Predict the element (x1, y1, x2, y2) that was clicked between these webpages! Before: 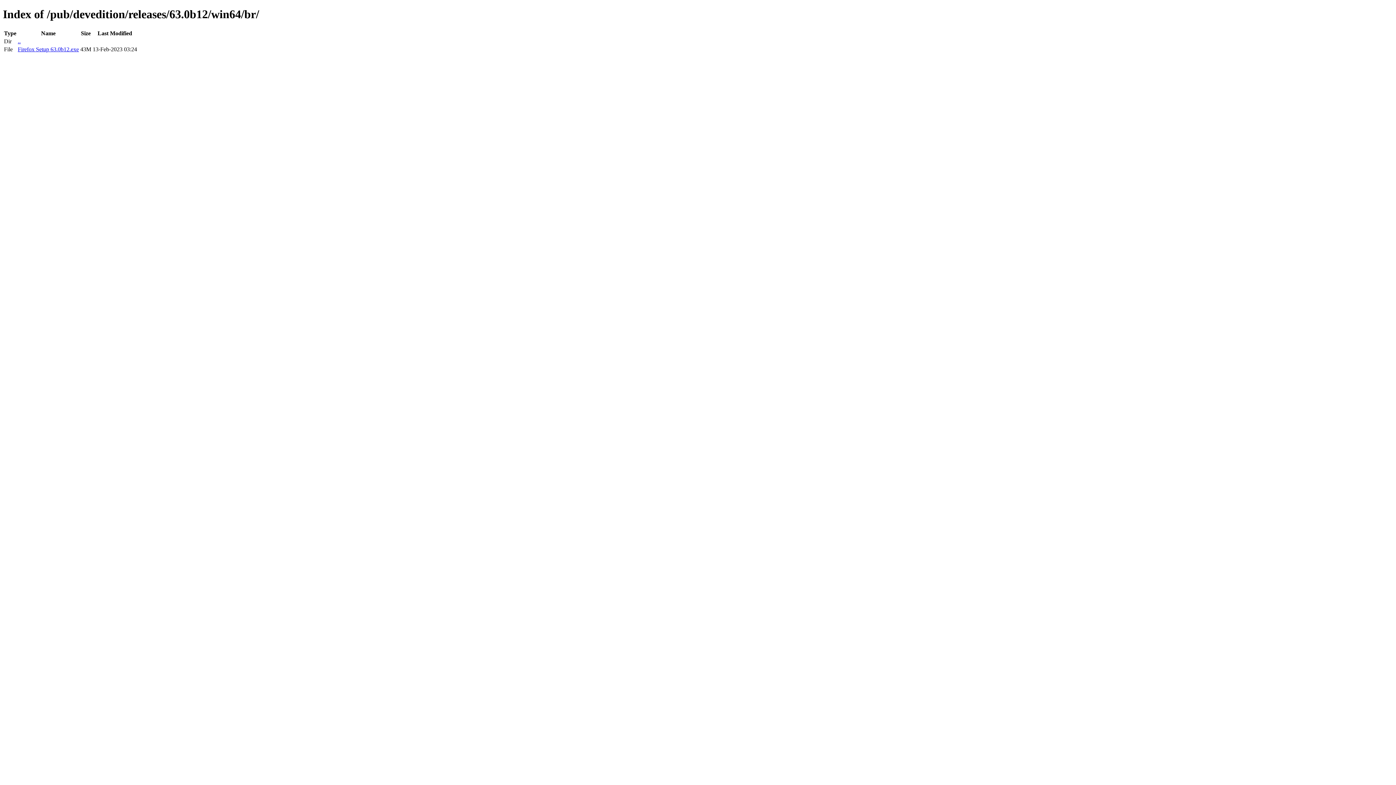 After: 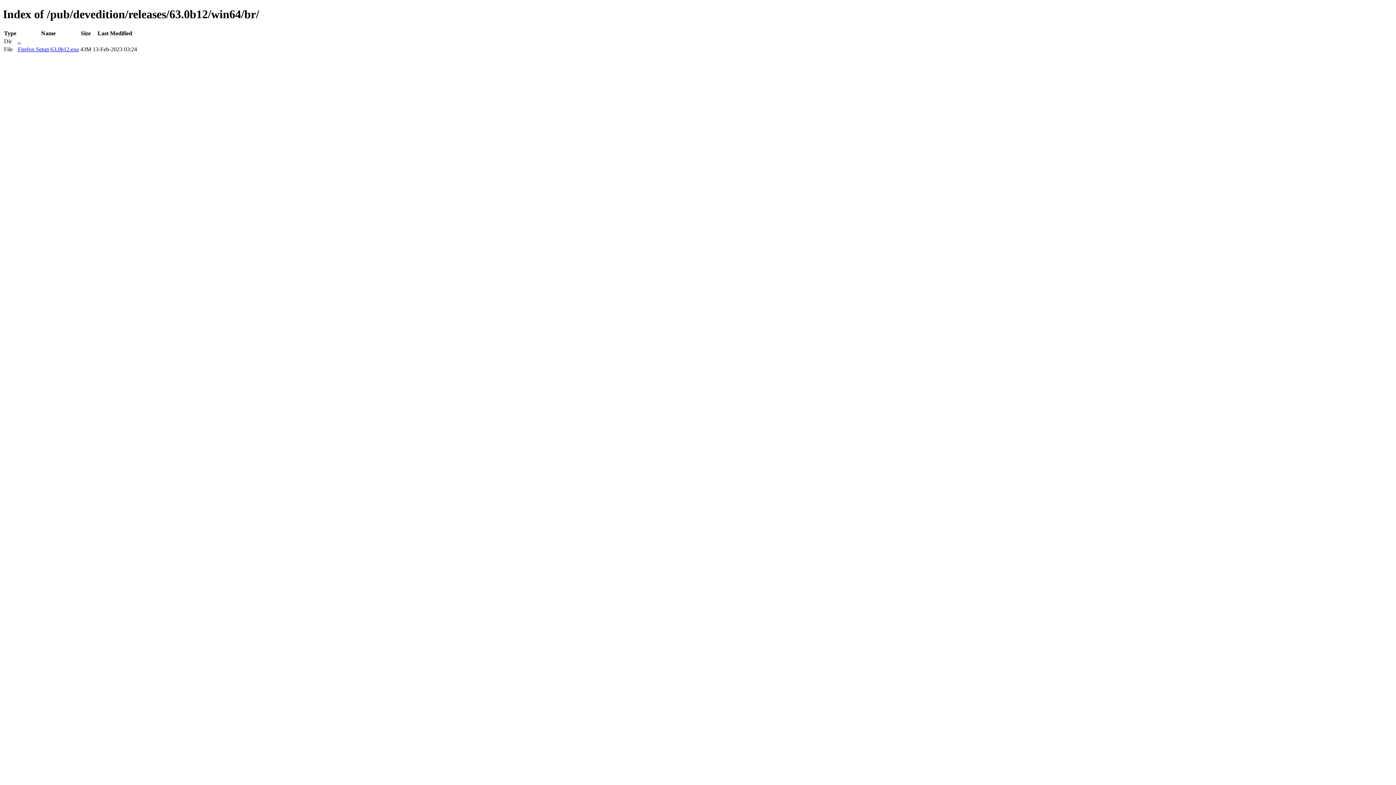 Action: label: Firefox Setup 63.0b12.exe bbox: (17, 46, 78, 52)